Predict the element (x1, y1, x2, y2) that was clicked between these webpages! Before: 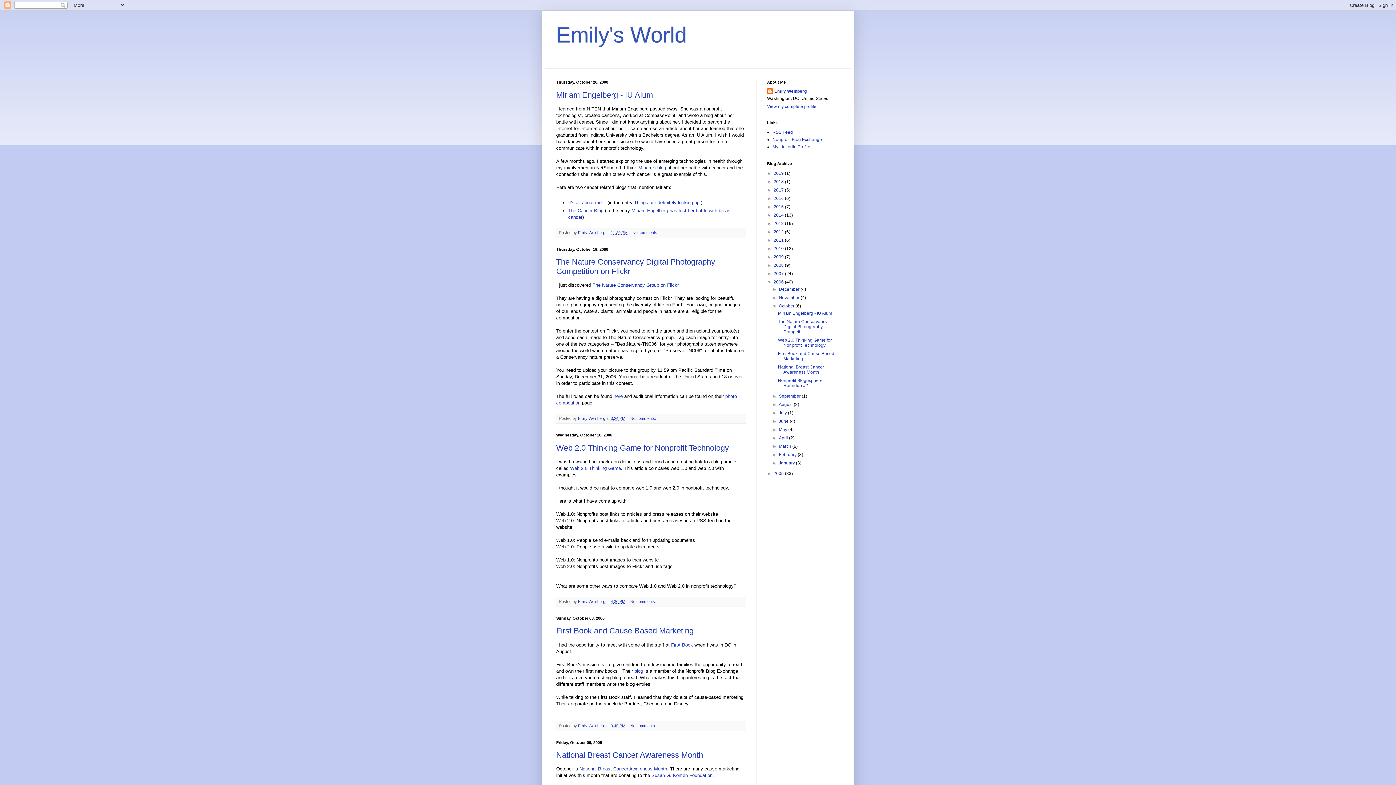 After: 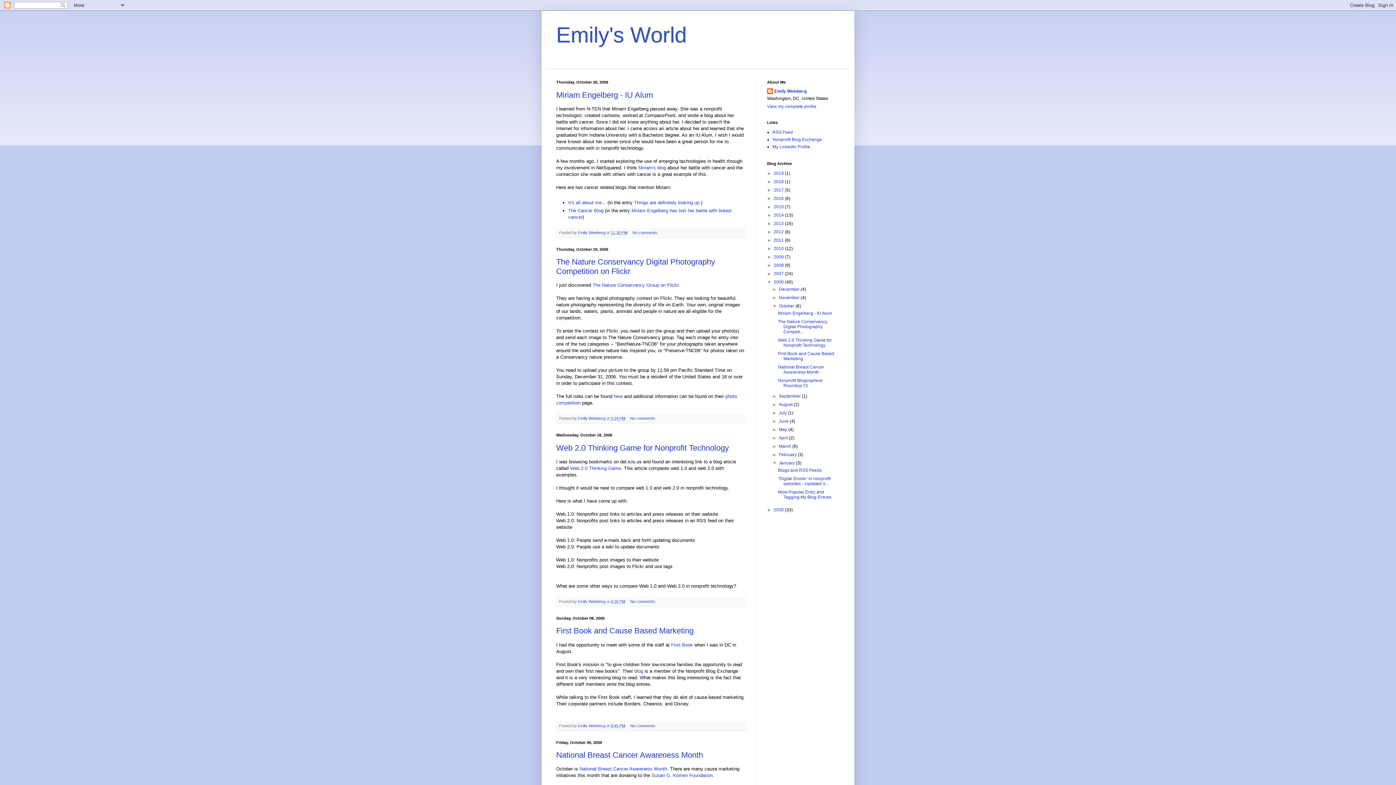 Action: bbox: (772, 460, 779, 465) label: ►  